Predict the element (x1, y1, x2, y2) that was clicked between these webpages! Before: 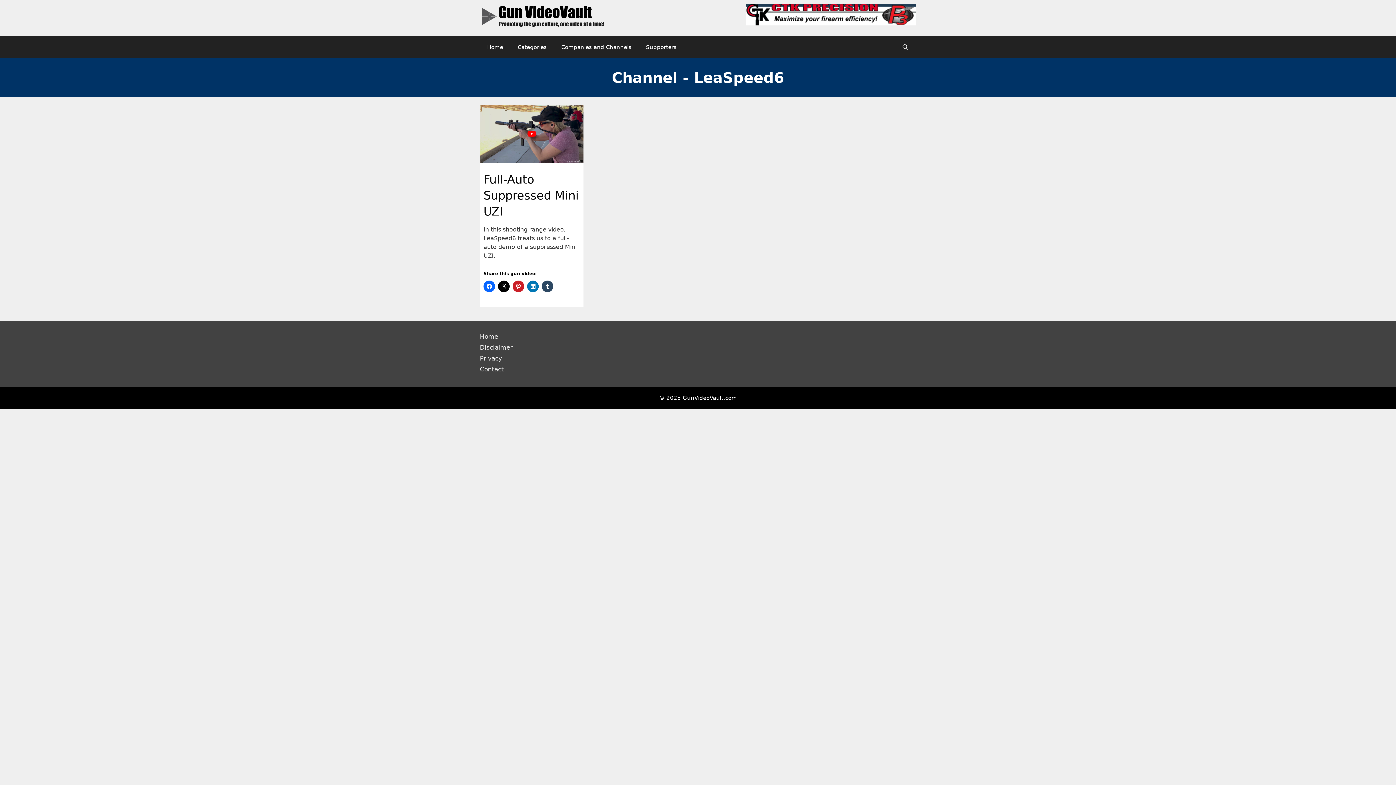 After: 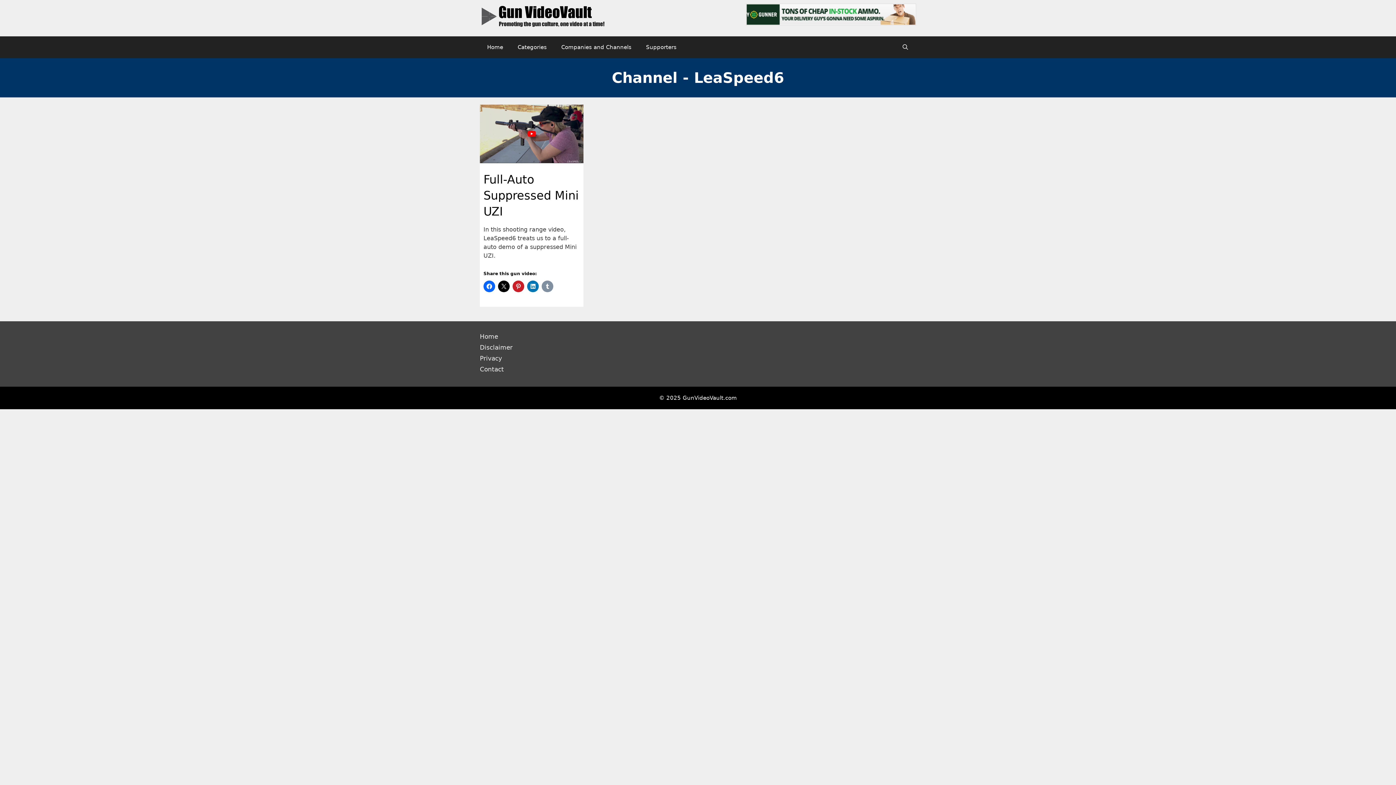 Action: bbox: (541, 280, 553, 292)